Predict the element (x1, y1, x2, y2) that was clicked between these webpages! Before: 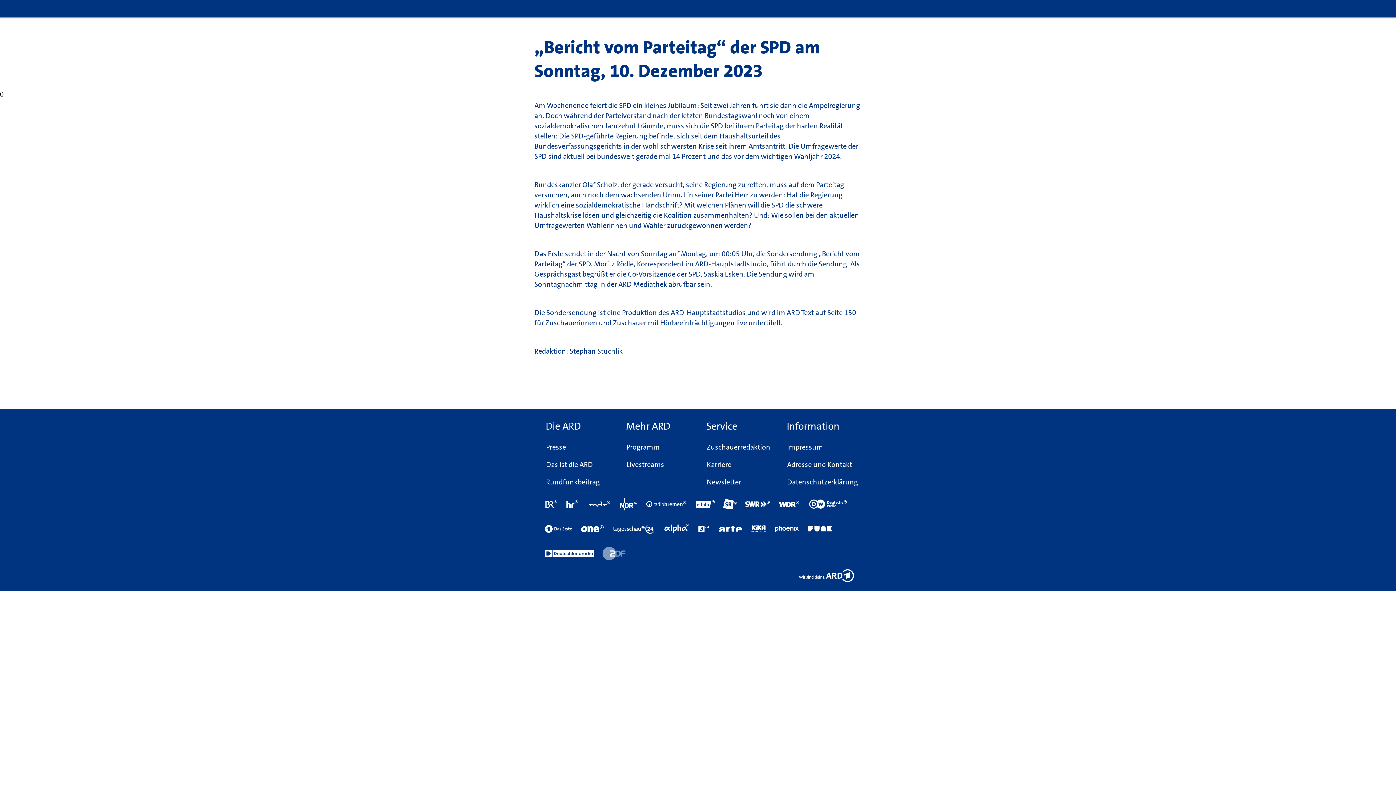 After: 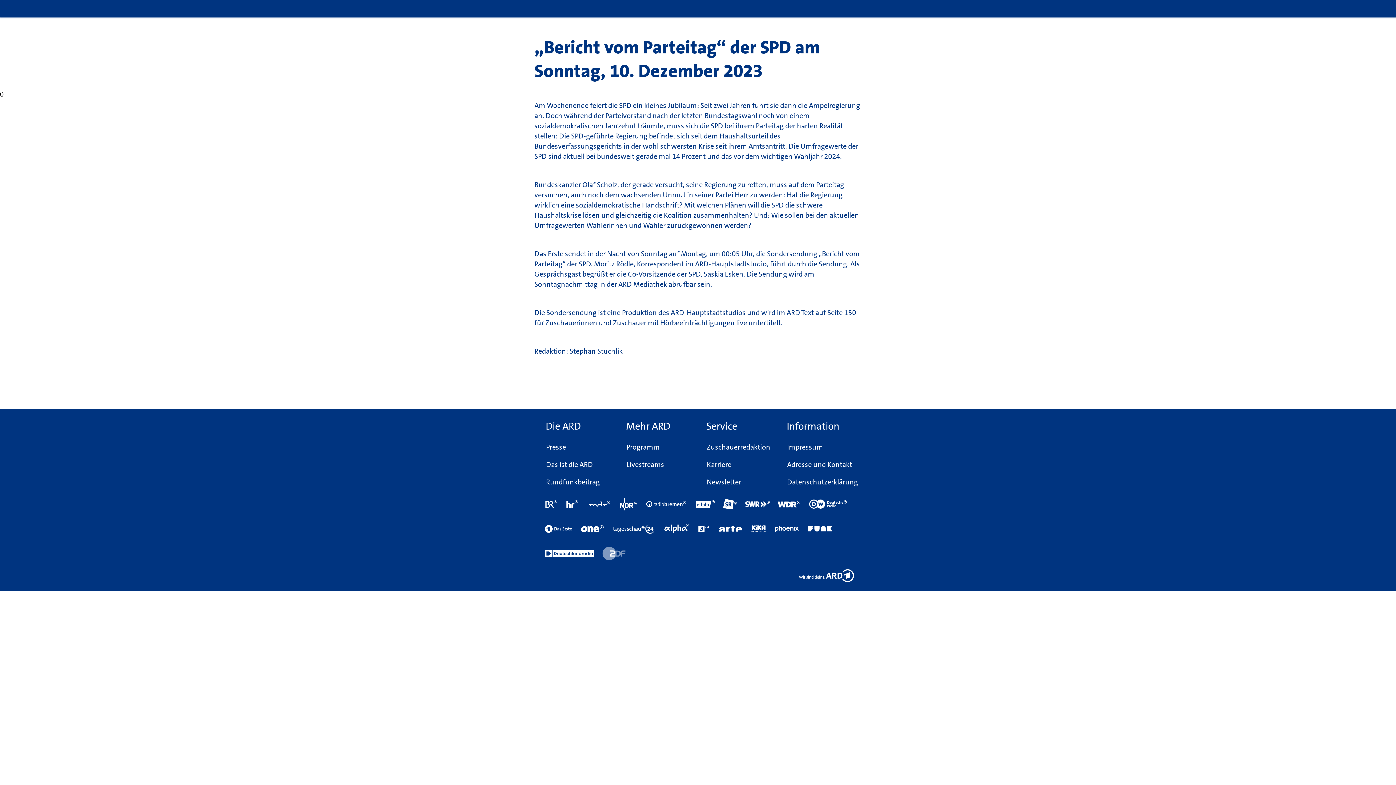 Action: bbox: (774, 495, 804, 513)